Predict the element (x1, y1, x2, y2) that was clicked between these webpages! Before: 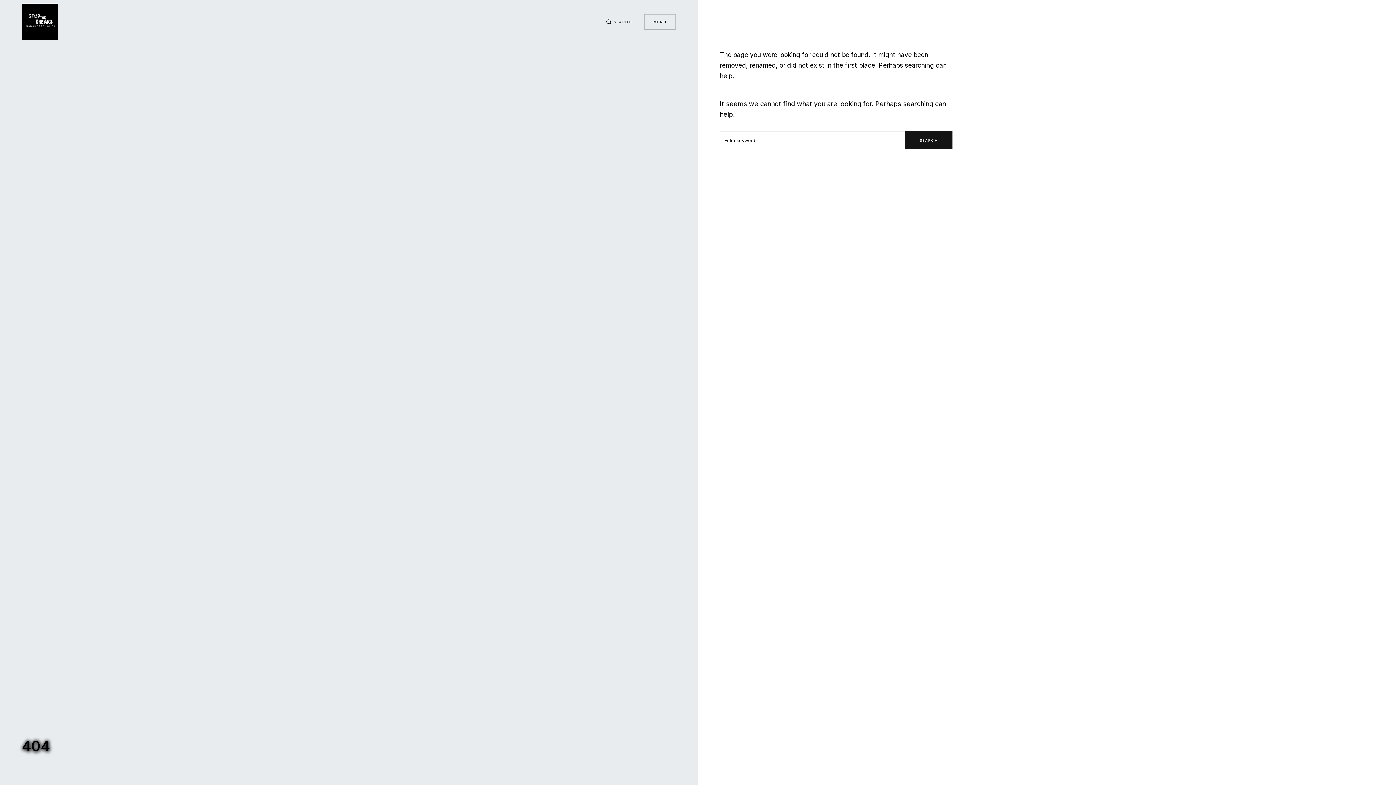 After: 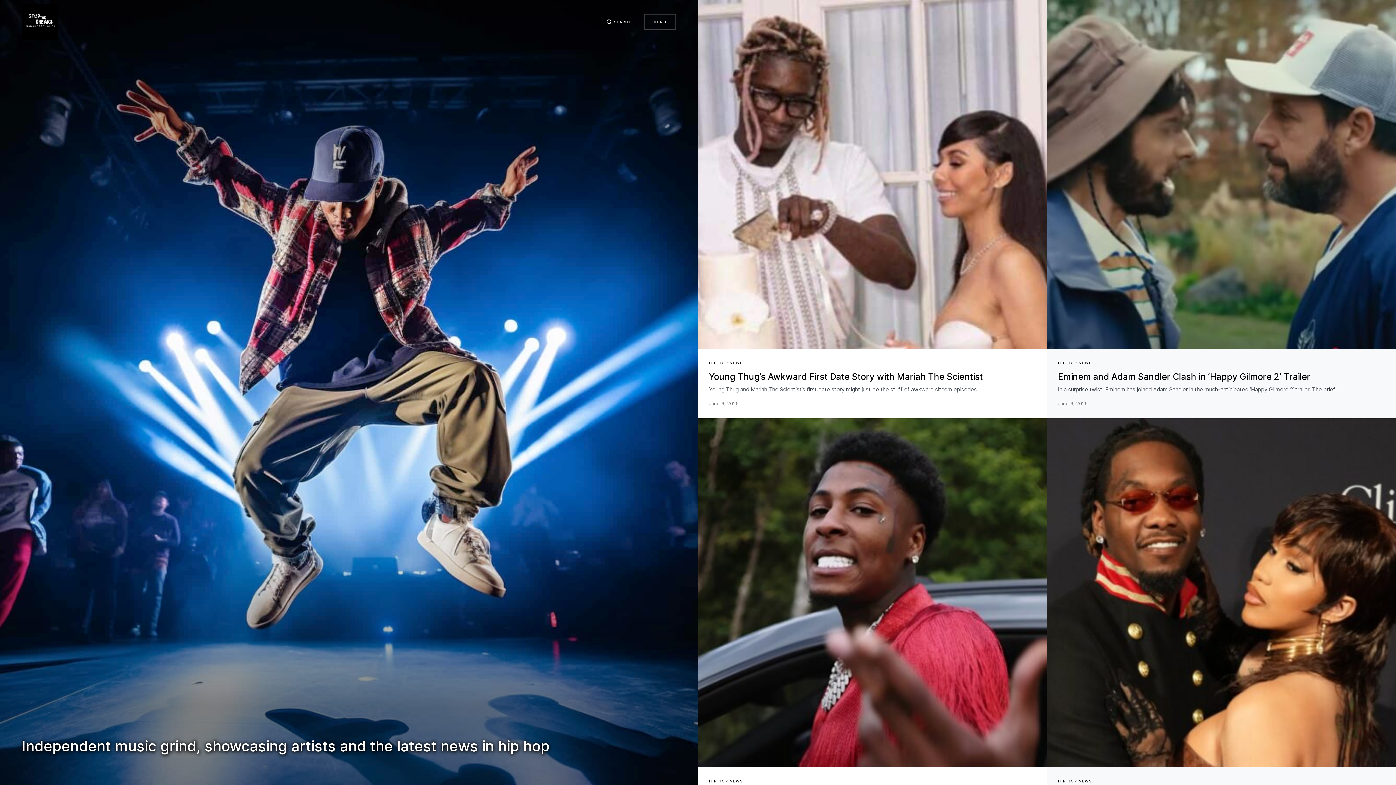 Action: bbox: (21, 3, 58, 40)